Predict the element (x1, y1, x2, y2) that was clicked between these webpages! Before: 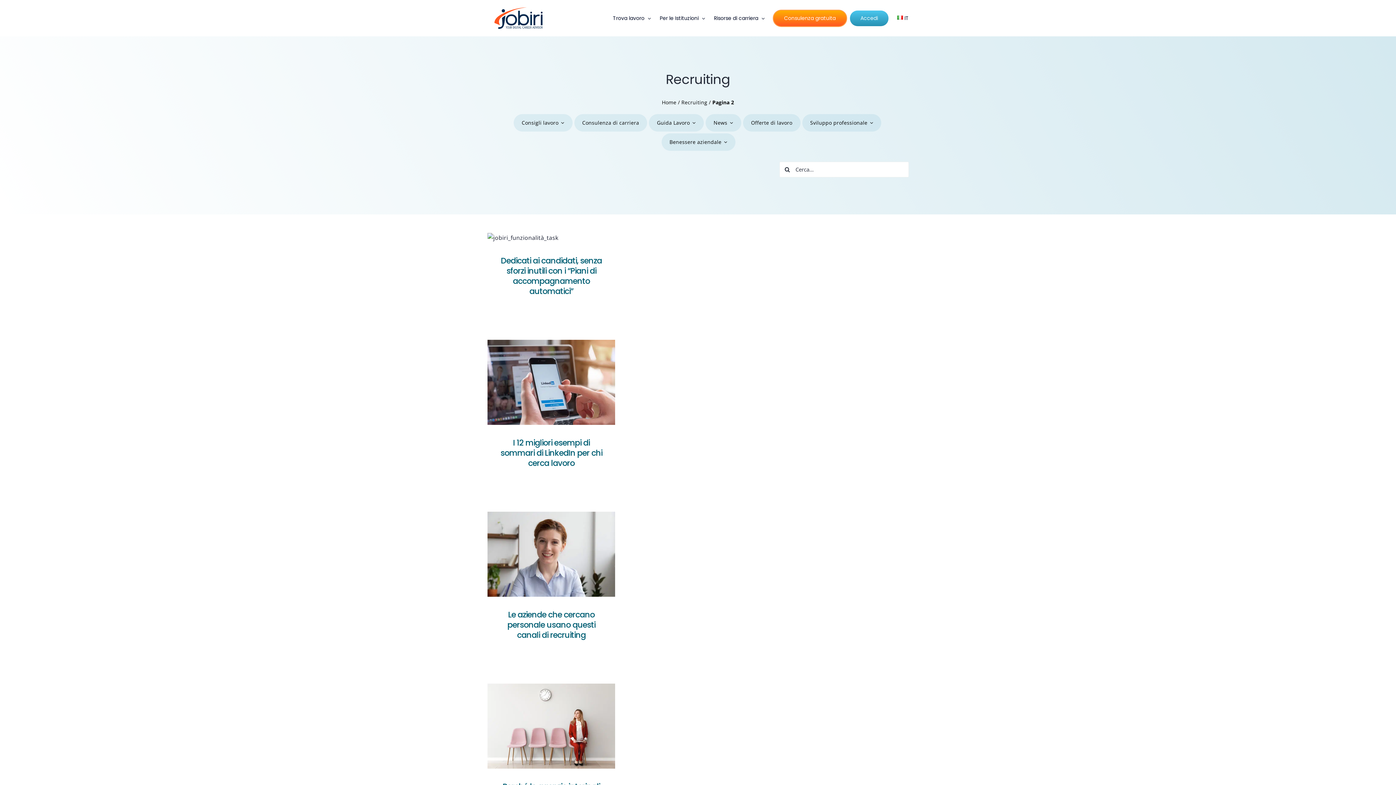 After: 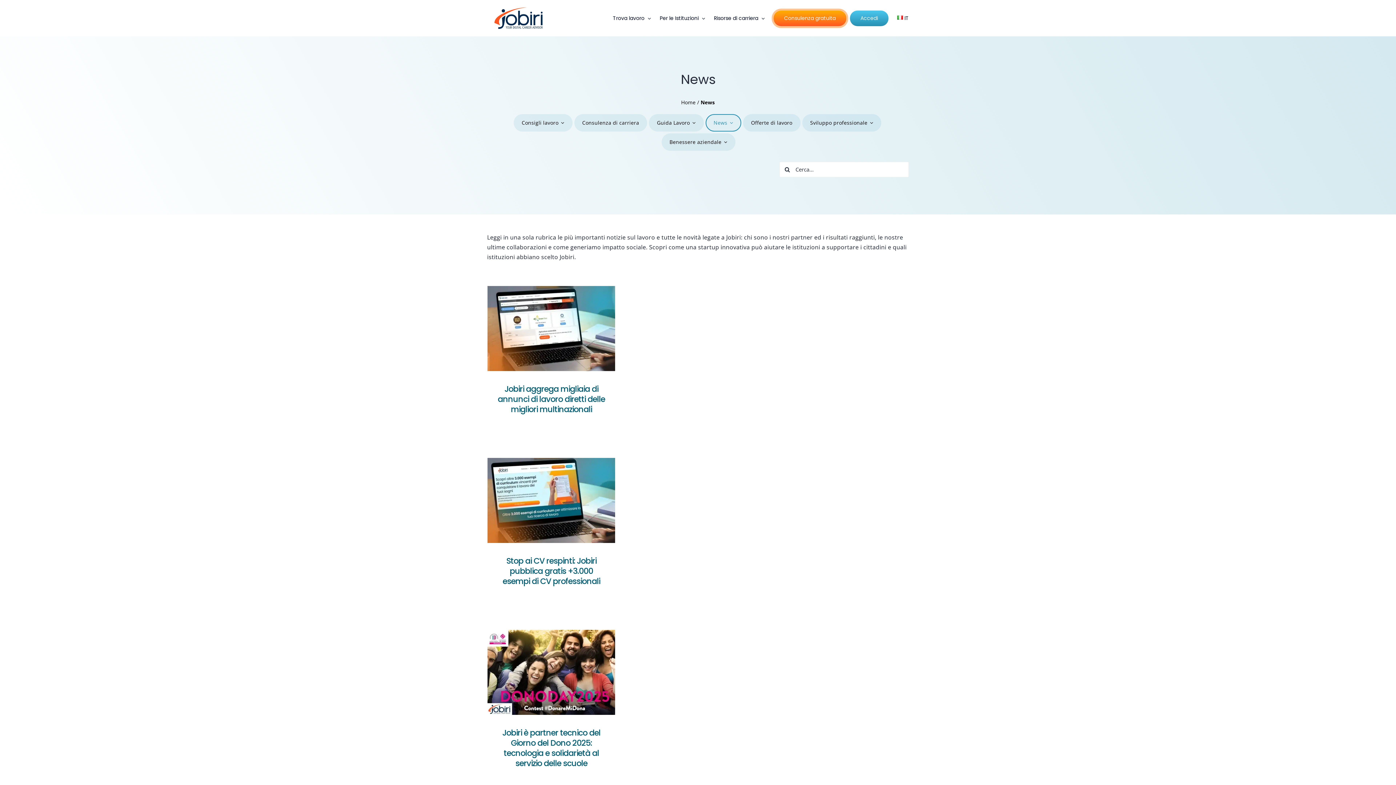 Action: label: News bbox: (705, 114, 741, 131)